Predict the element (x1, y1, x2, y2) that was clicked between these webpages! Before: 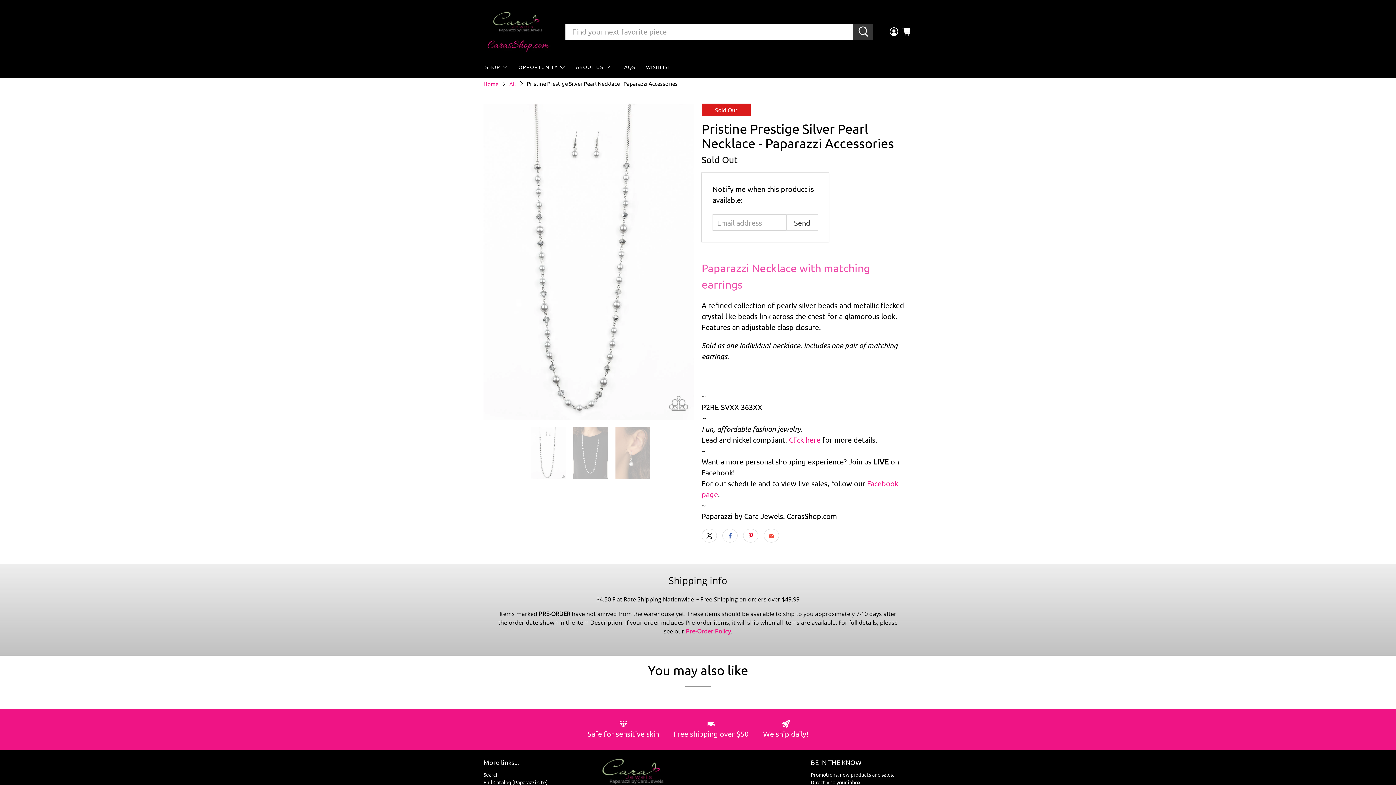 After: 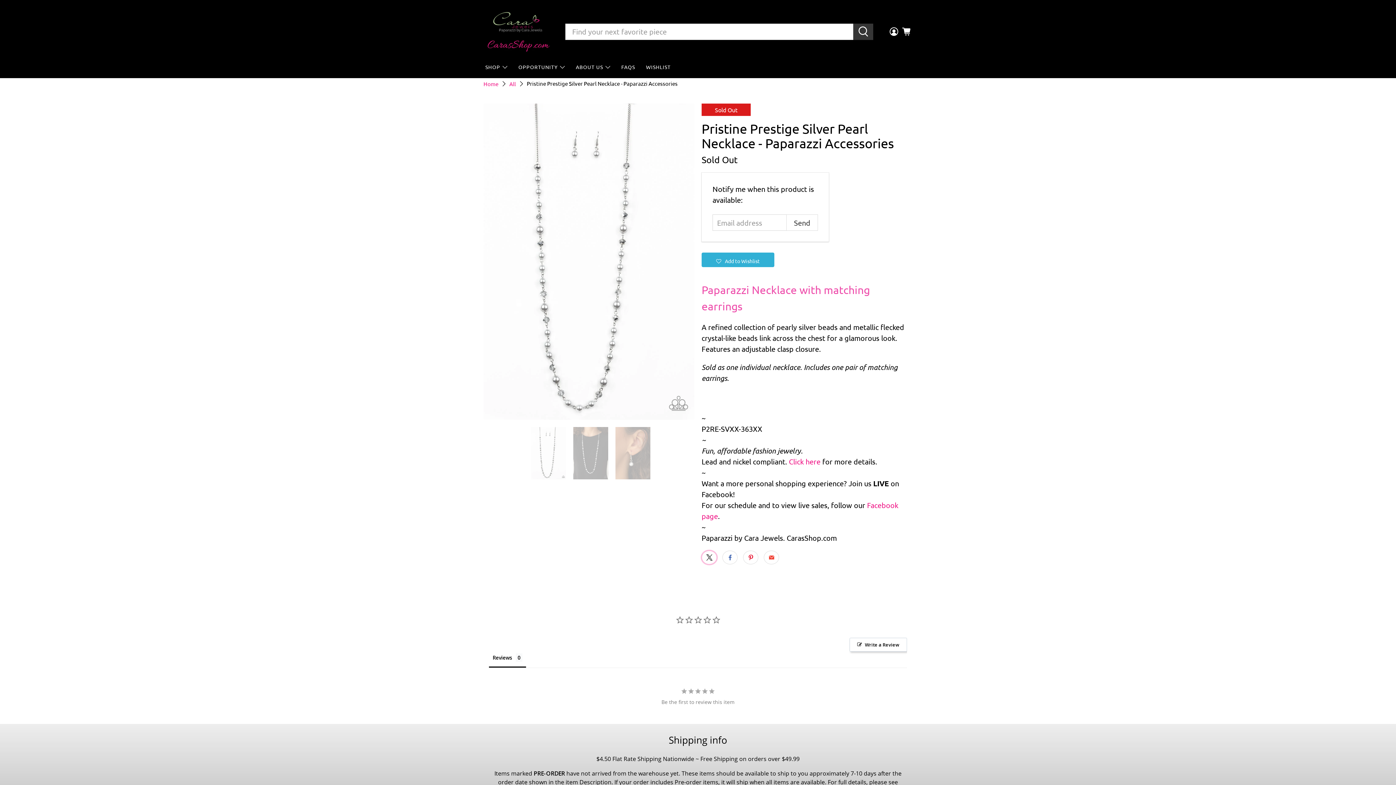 Action: bbox: (701, 529, 717, 543)